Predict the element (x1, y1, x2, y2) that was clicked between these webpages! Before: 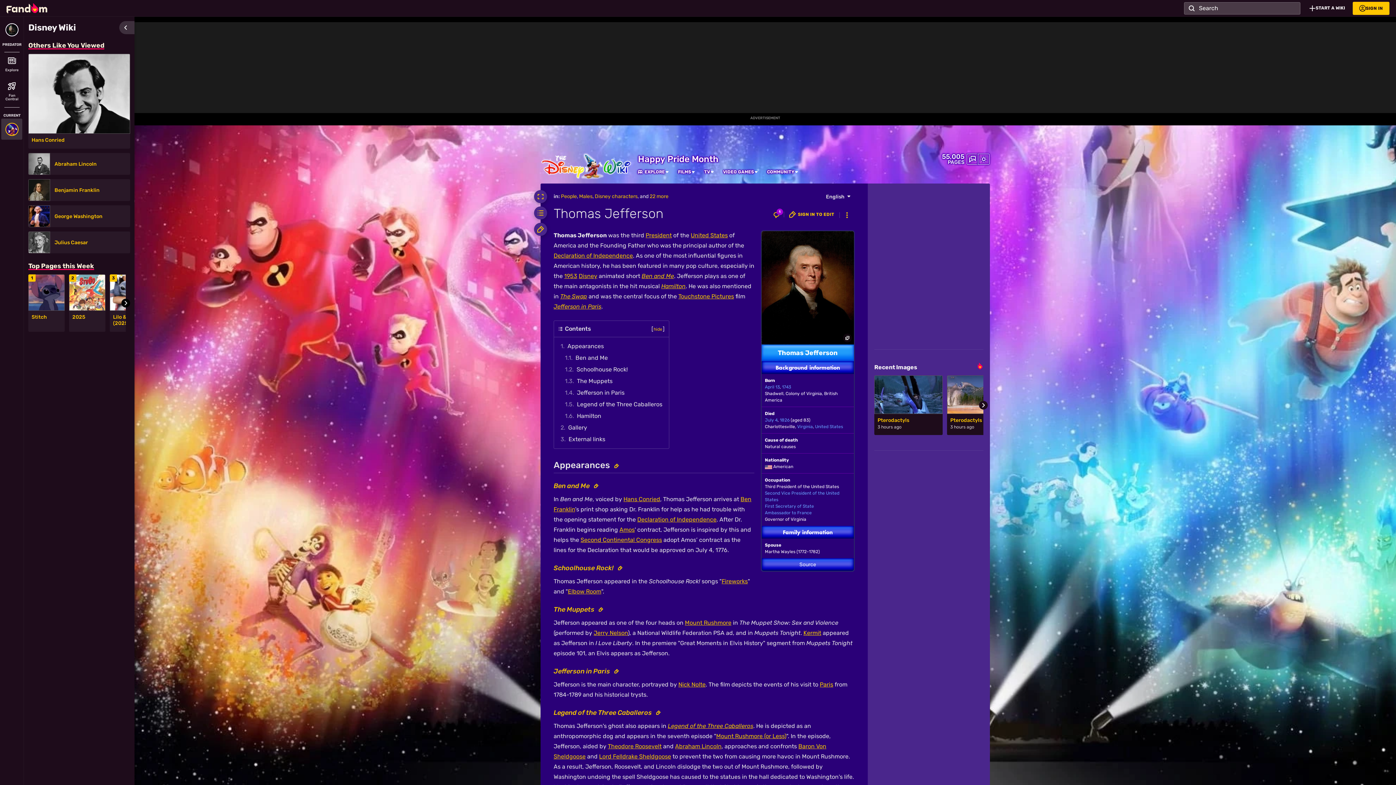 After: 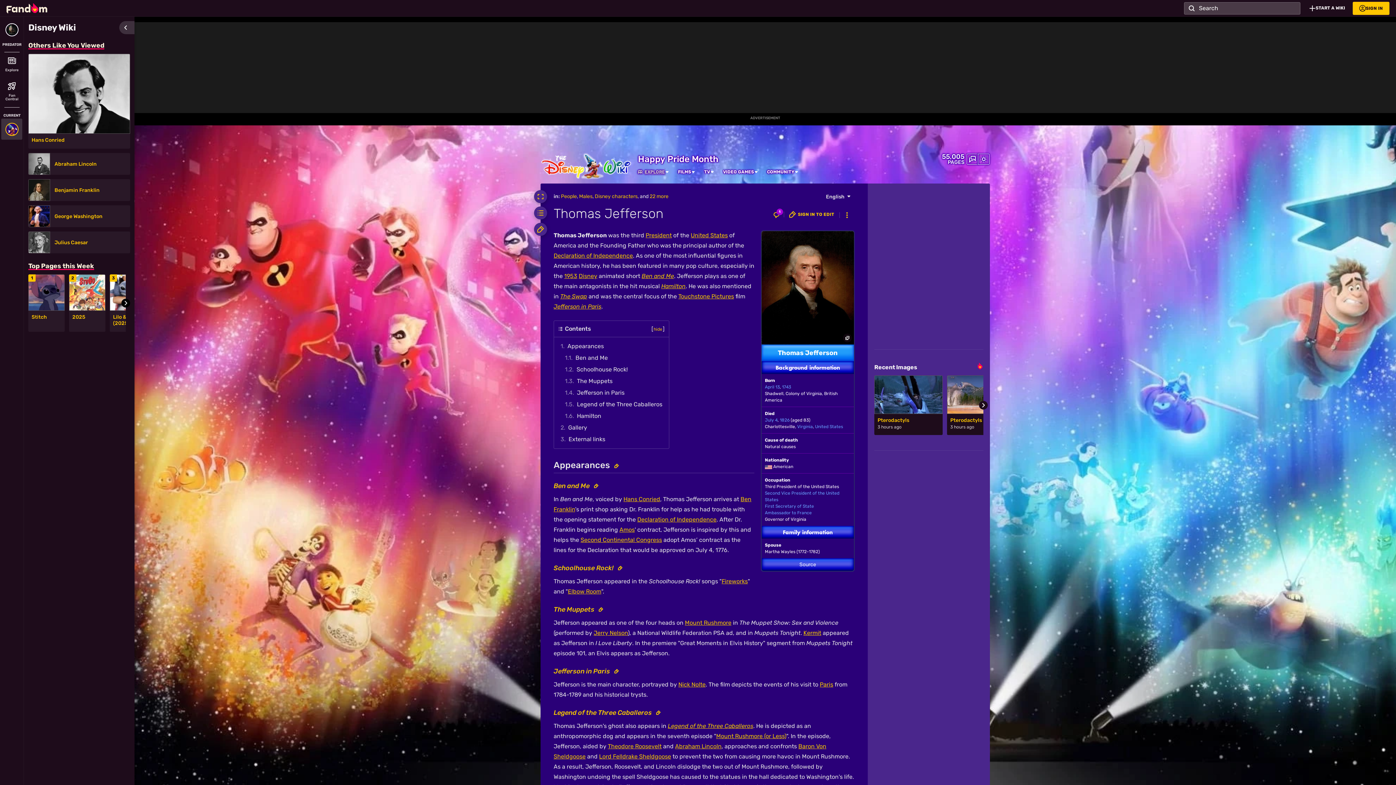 Action: label: EXPLORE bbox: (638, 169, 665, 174)